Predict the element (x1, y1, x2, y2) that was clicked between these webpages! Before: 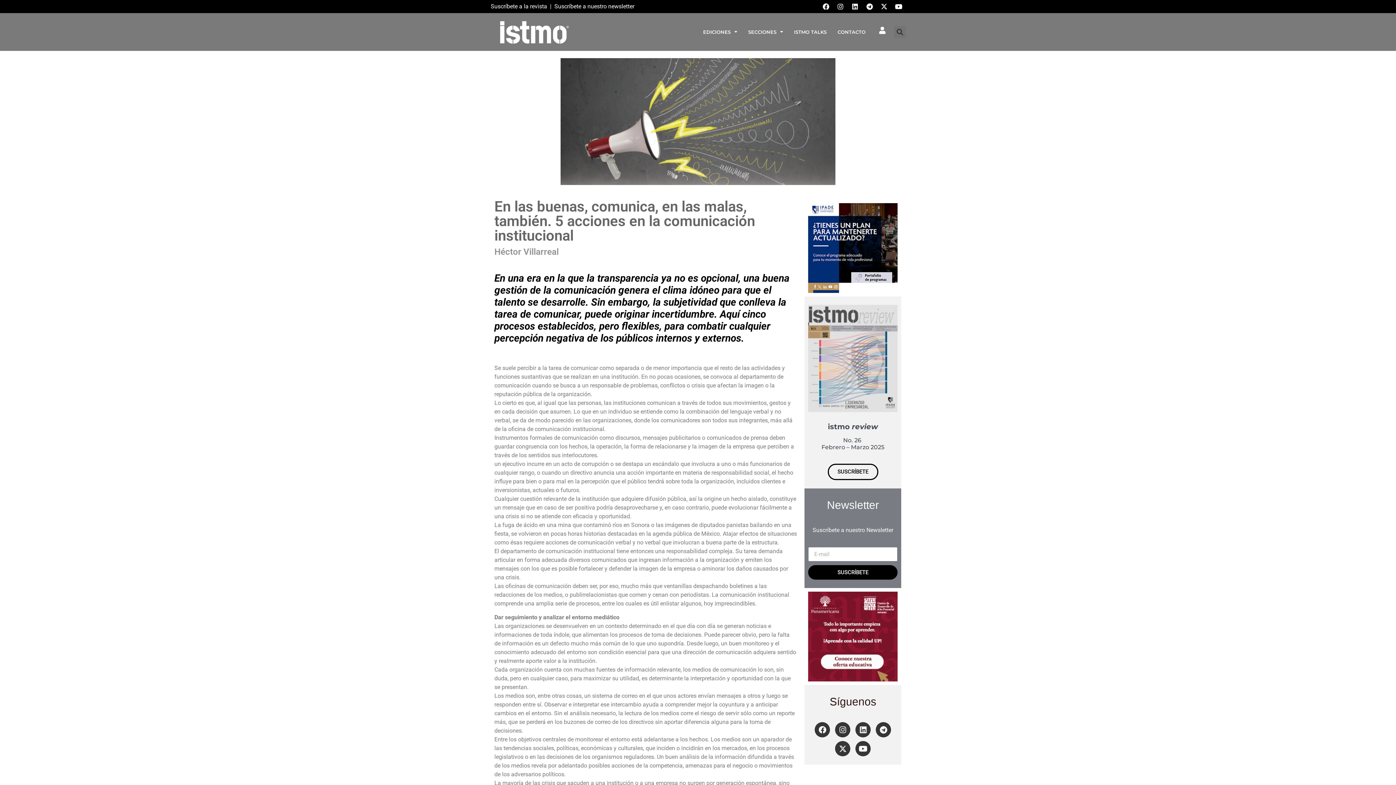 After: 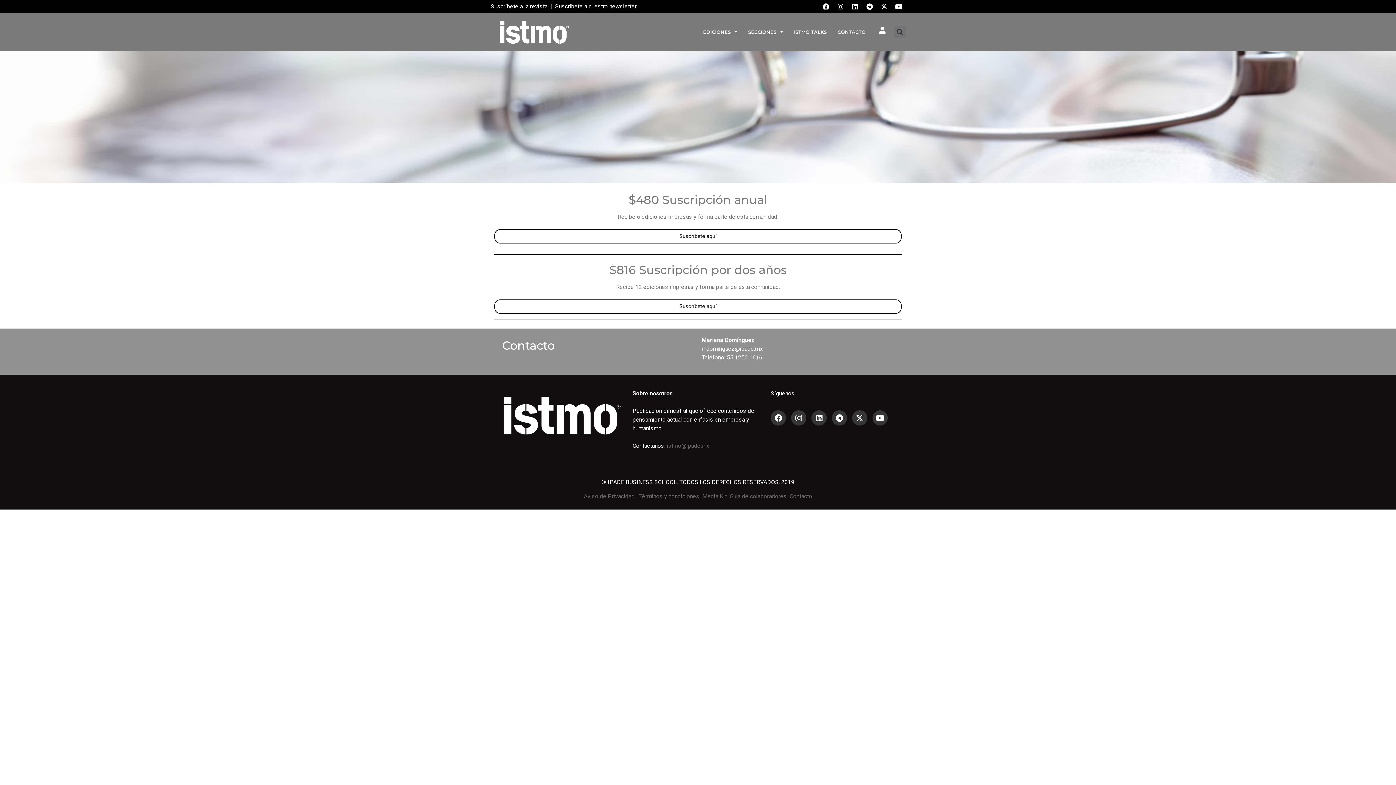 Action: label: Suscríbete a la revista bbox: (490, 2, 547, 9)